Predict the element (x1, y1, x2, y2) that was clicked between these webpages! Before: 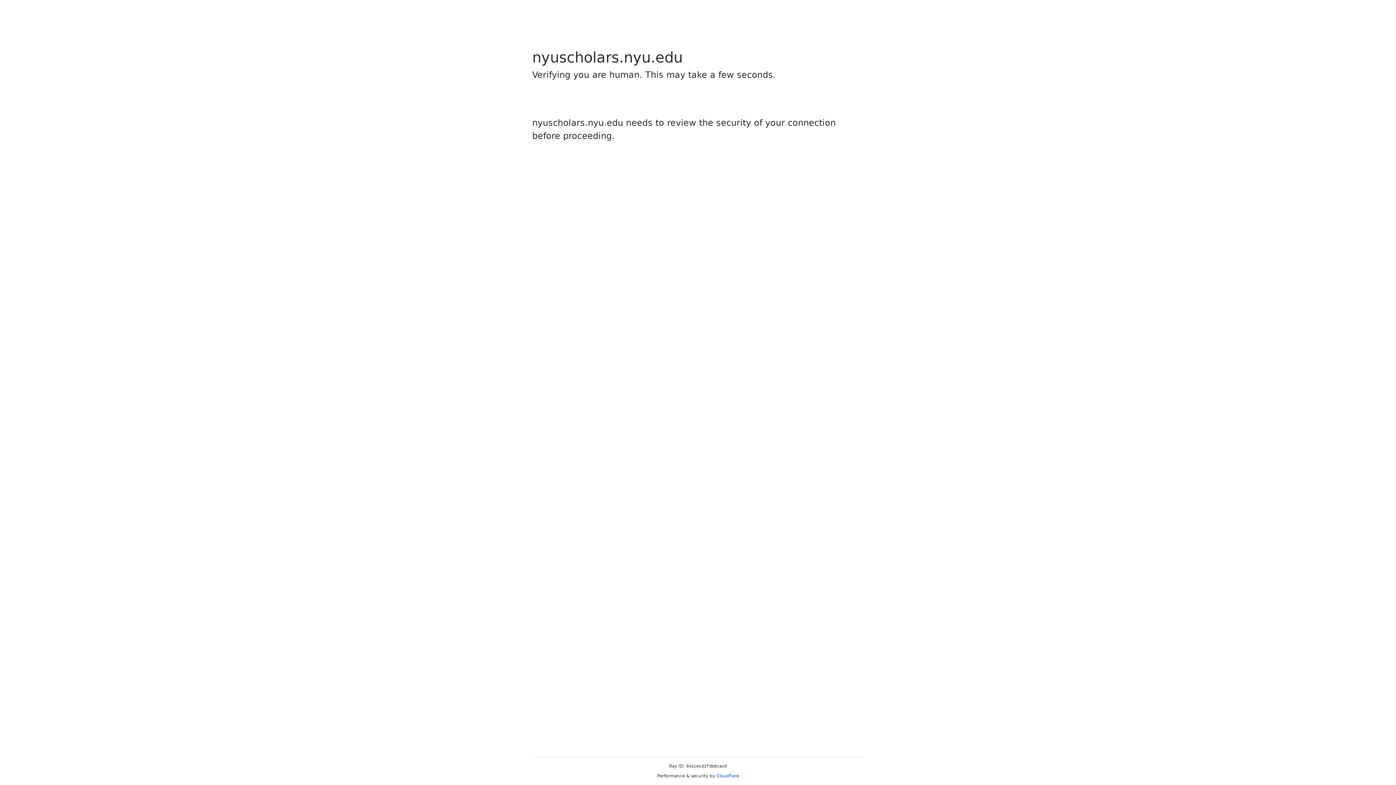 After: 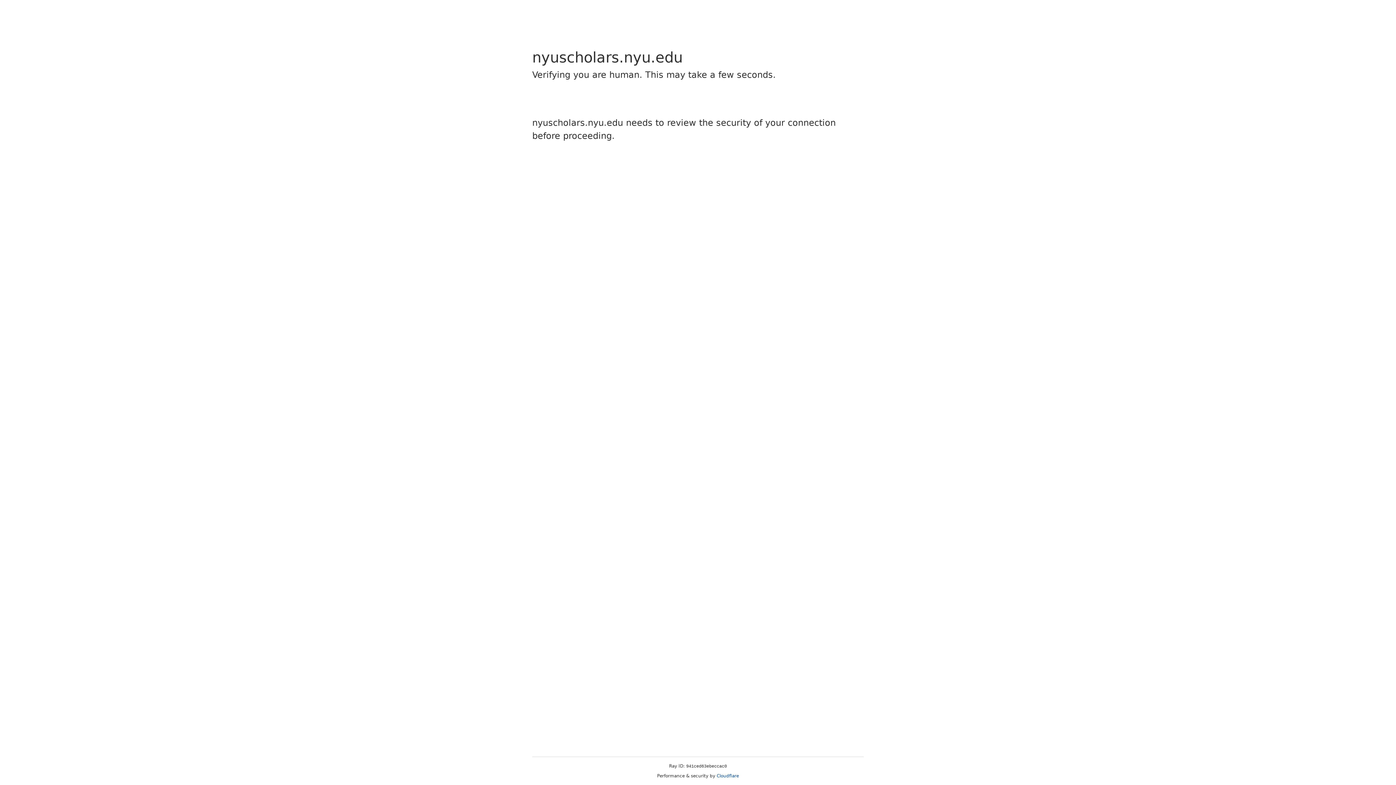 Action: bbox: (716, 773, 739, 778) label: Cloudflare